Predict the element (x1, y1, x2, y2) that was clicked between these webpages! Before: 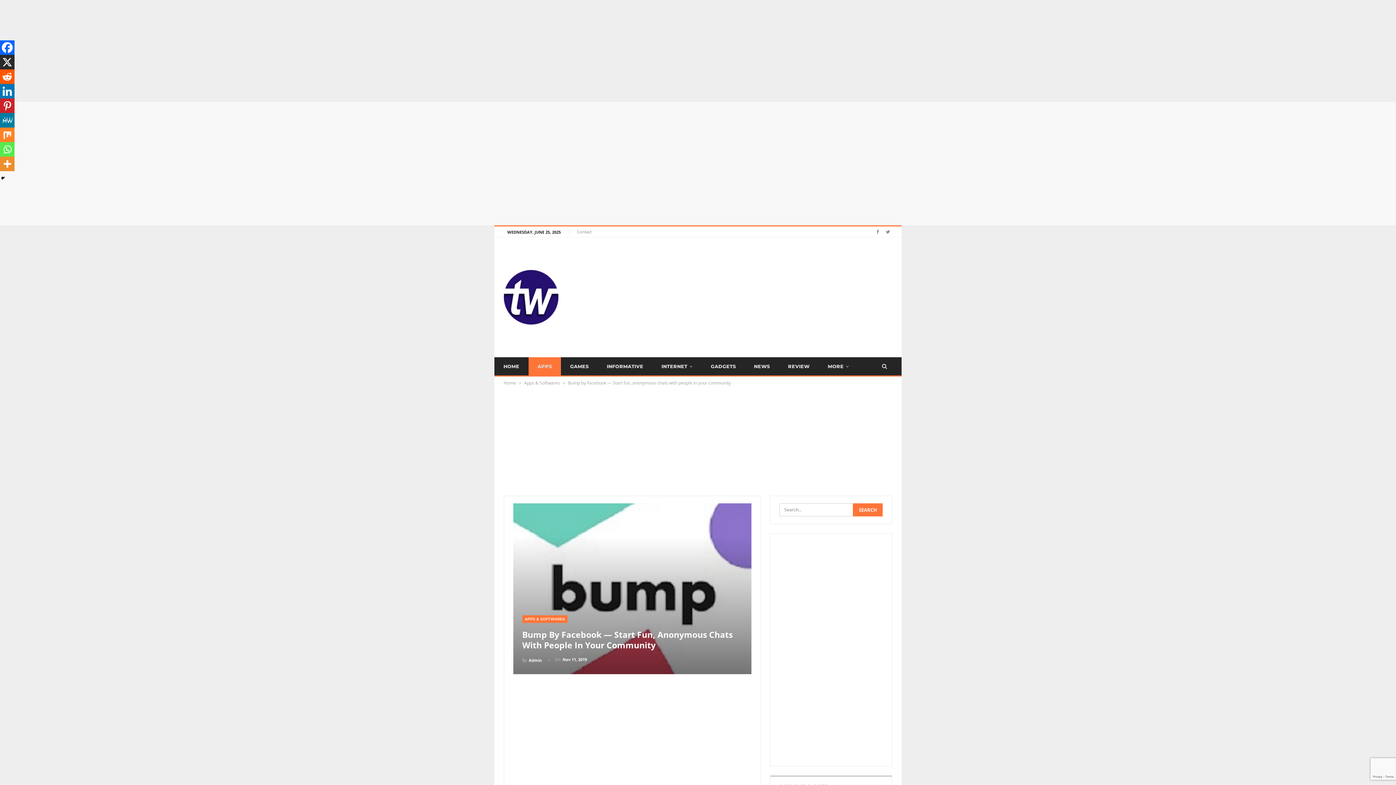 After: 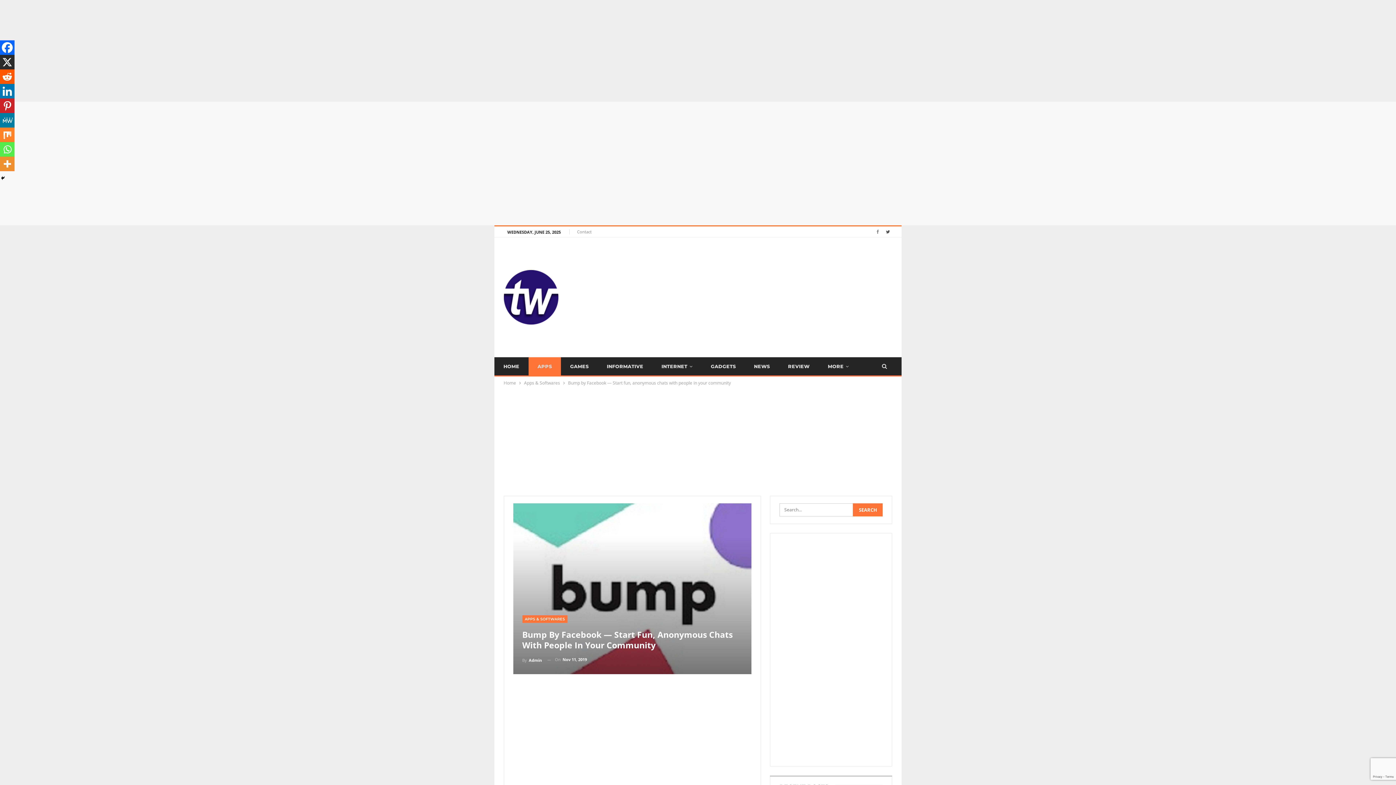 Action: bbox: (883, 228, 892, 234)